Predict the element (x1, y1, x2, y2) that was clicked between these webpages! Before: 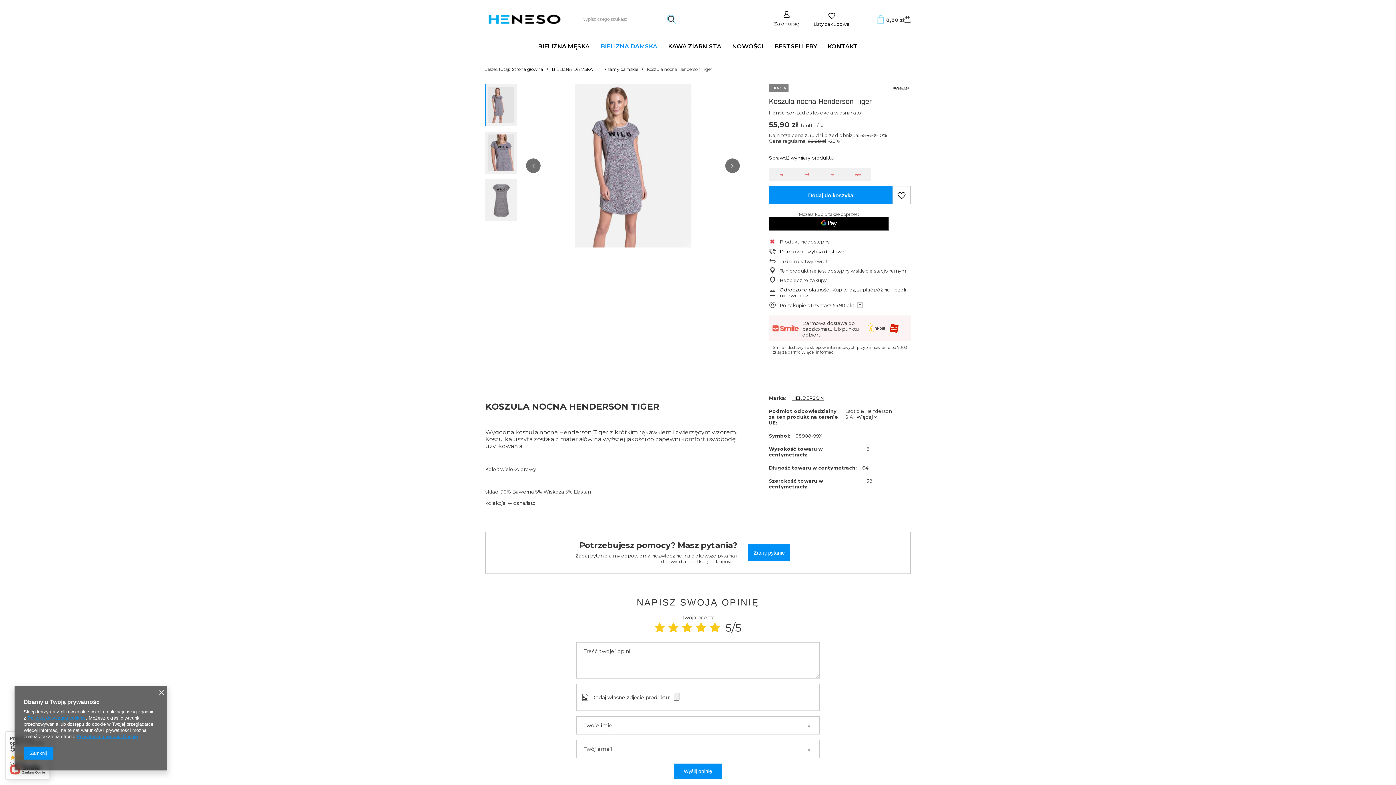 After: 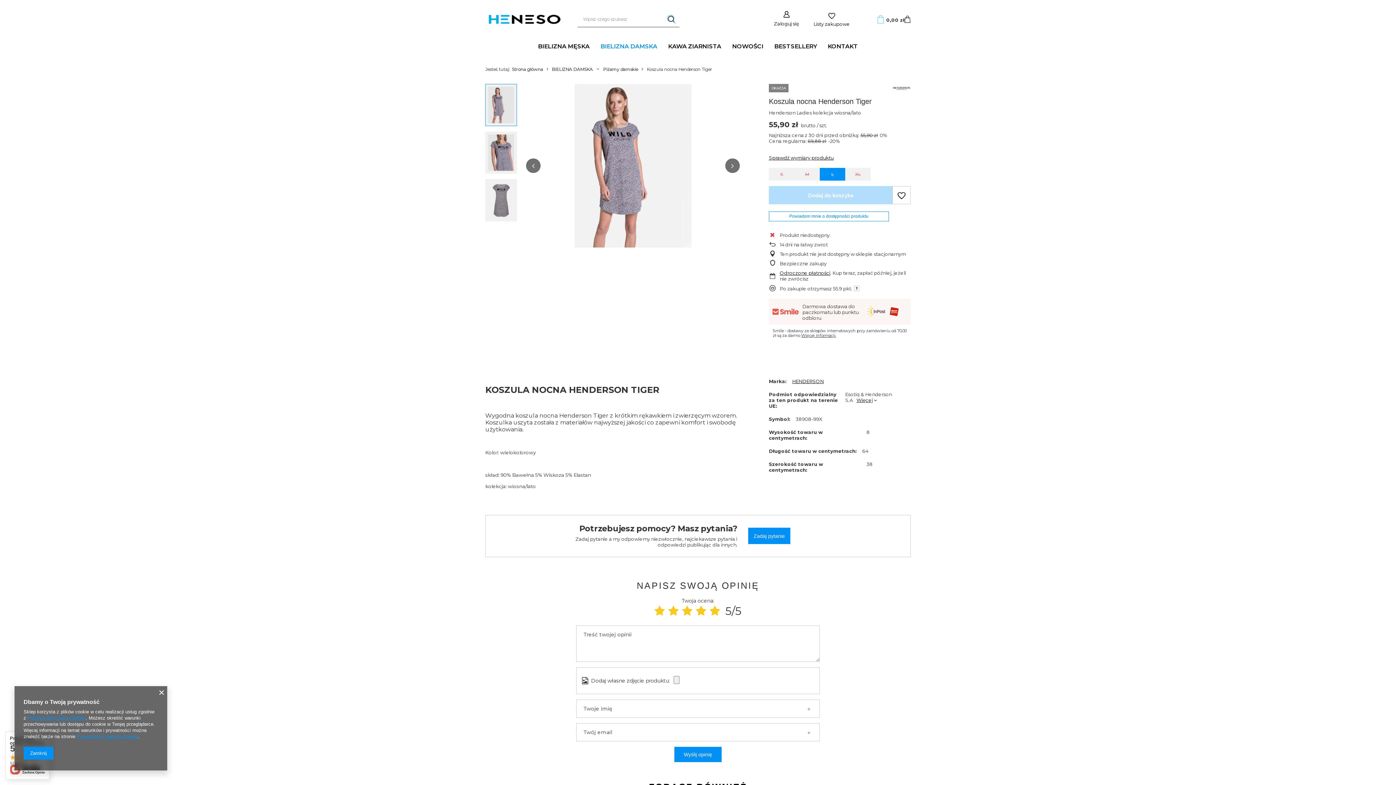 Action: label: L bbox: (820, 168, 845, 180)